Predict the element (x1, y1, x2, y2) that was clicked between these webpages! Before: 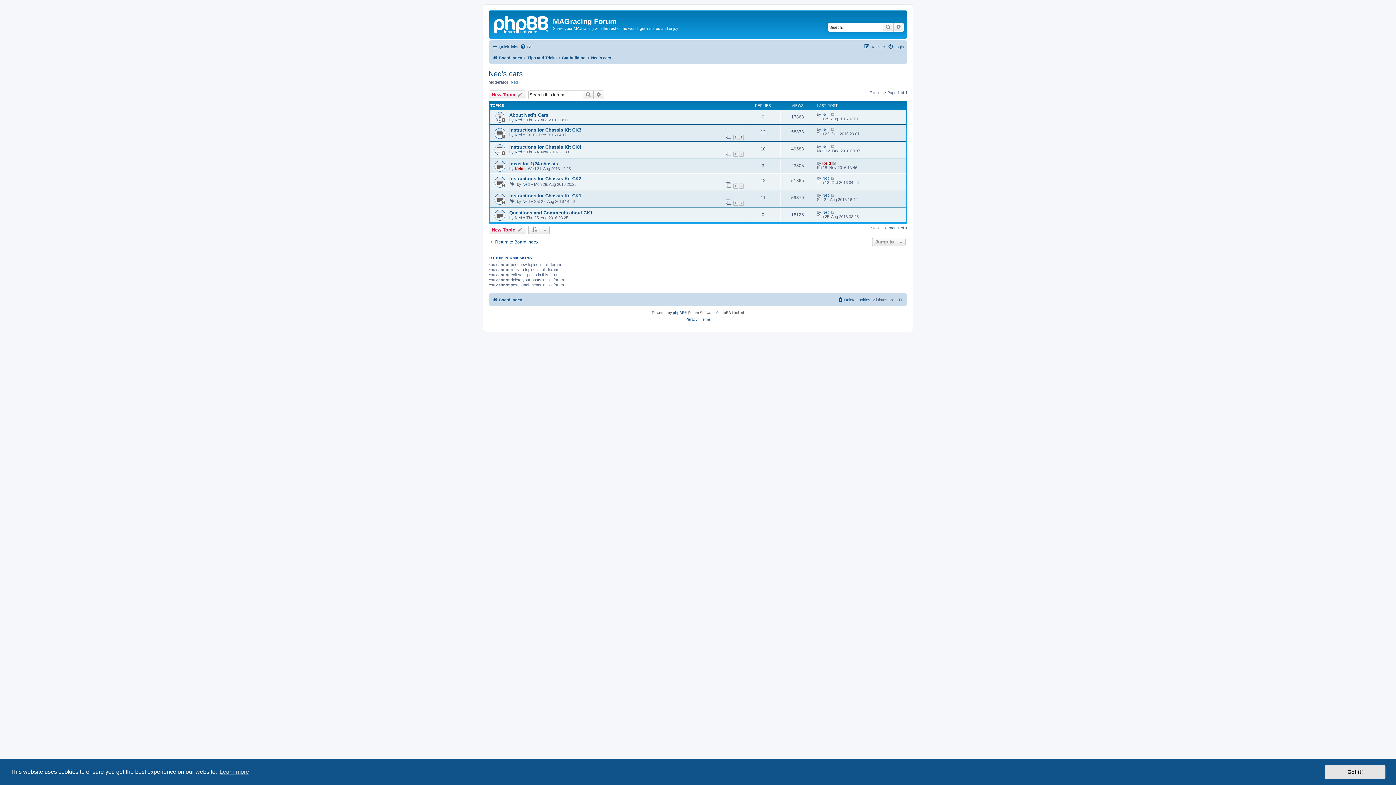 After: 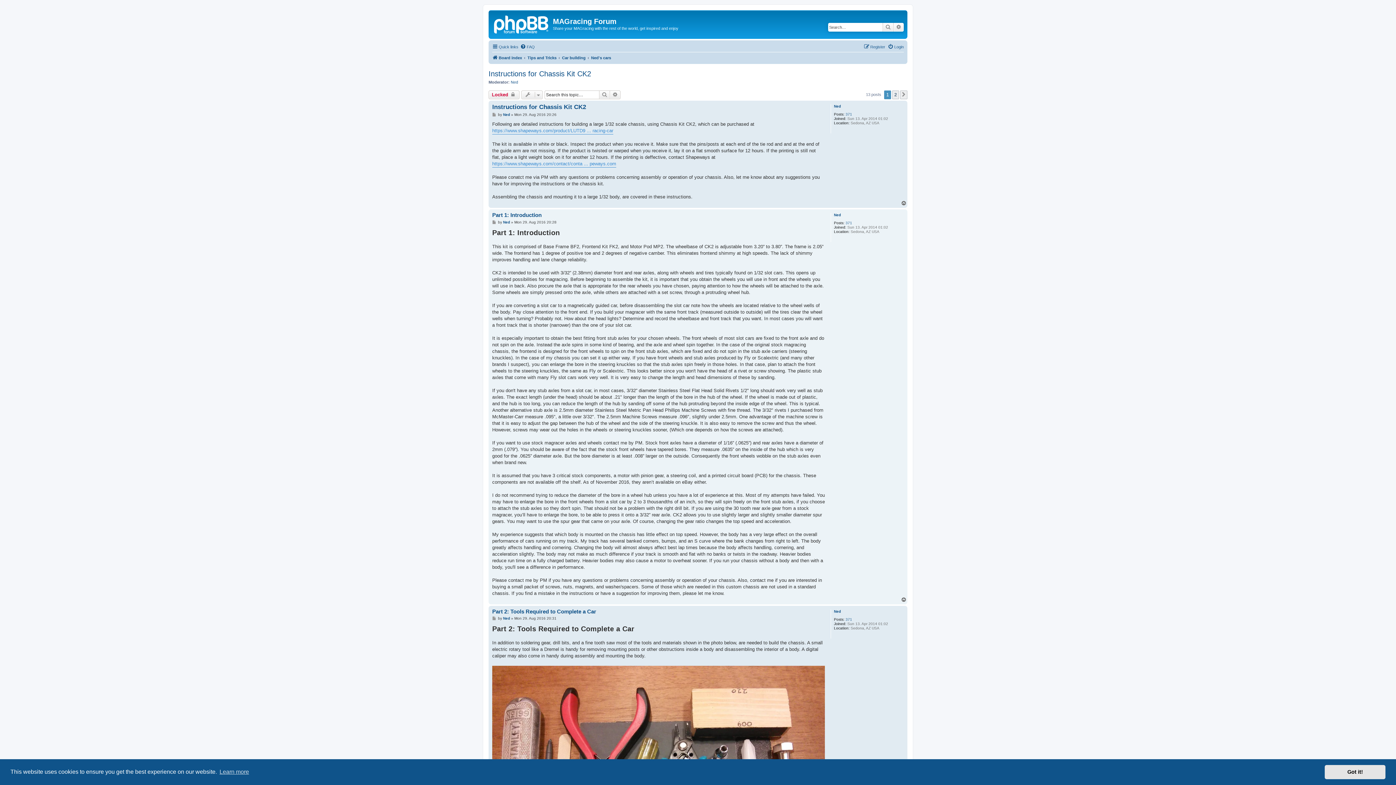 Action: label: 1 bbox: (733, 183, 738, 188)